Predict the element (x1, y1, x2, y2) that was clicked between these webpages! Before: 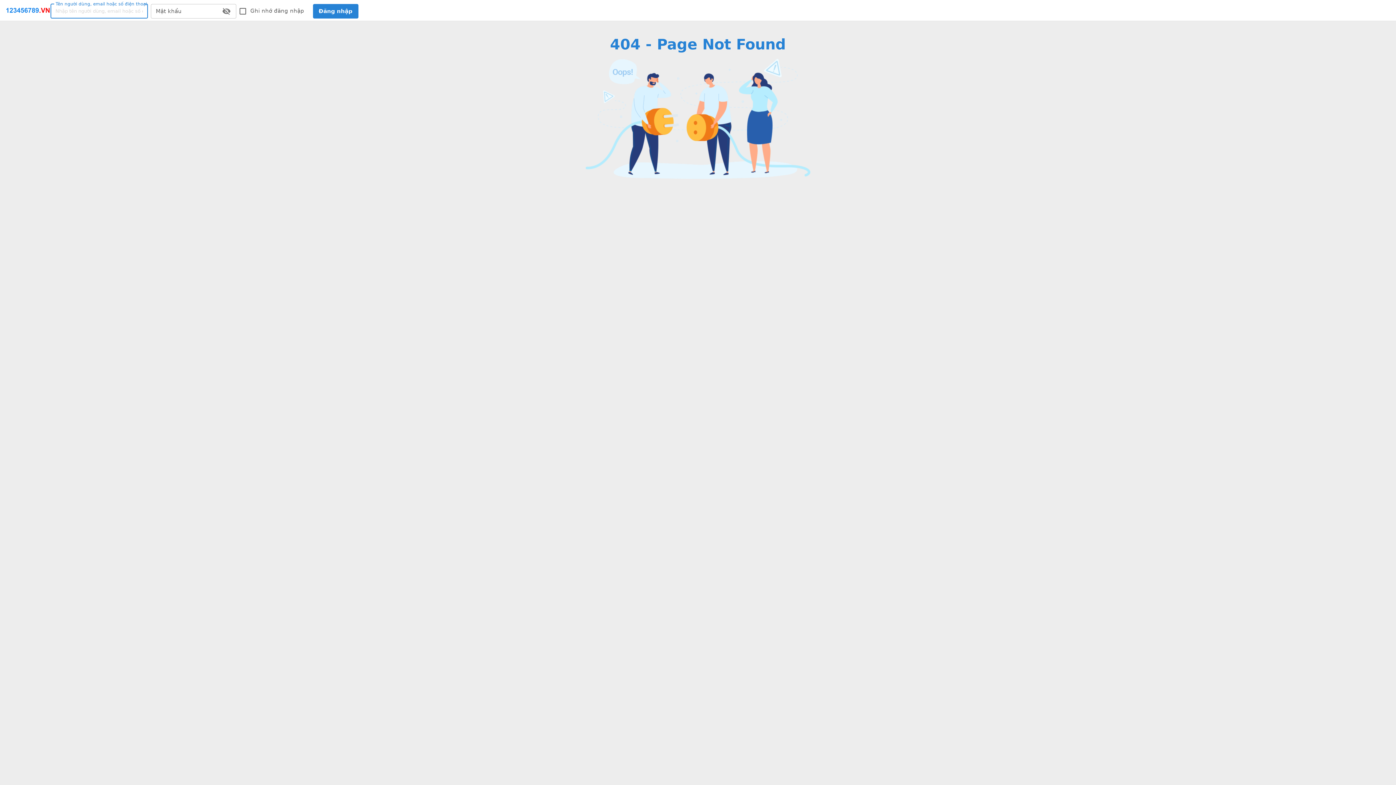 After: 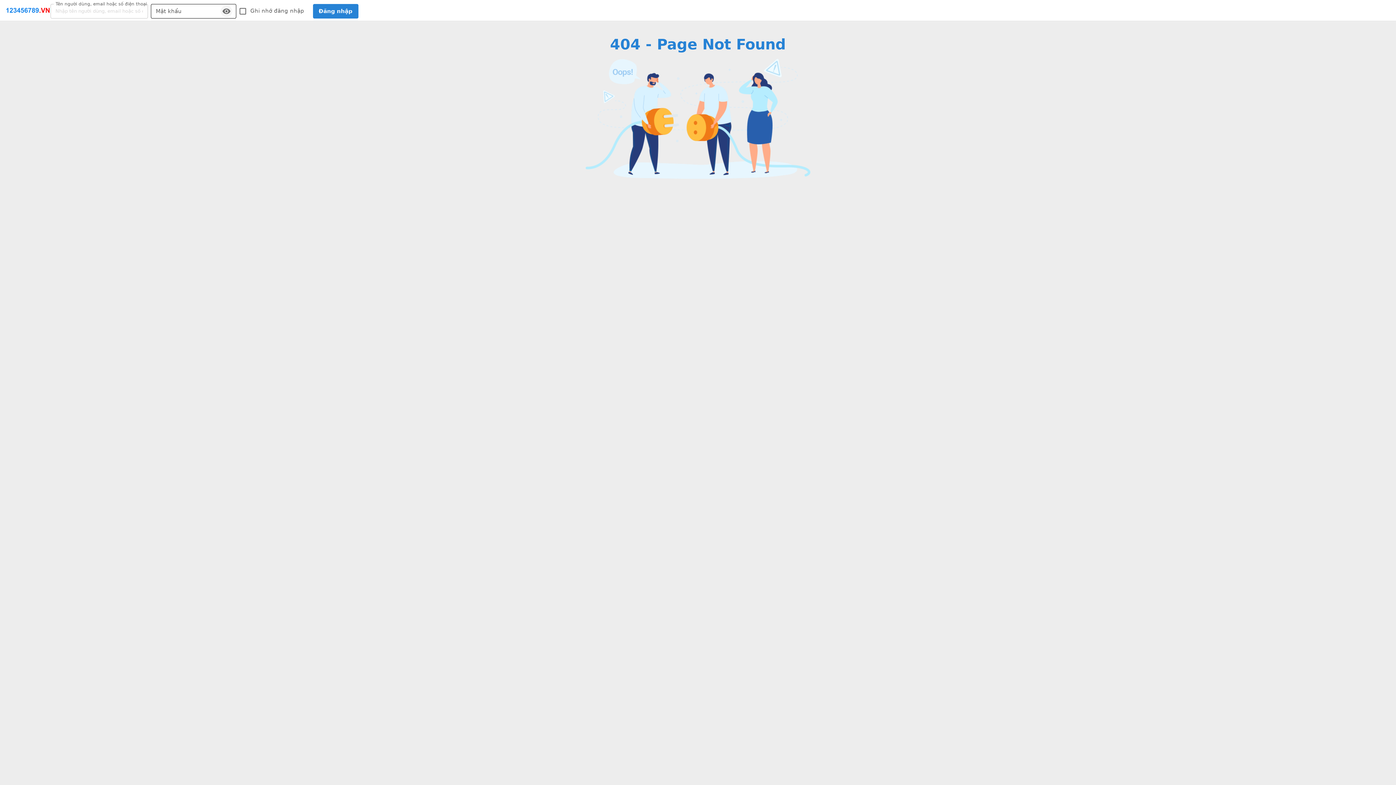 Action: bbox: (176, 5, 187, 16) label: toggle password visibility